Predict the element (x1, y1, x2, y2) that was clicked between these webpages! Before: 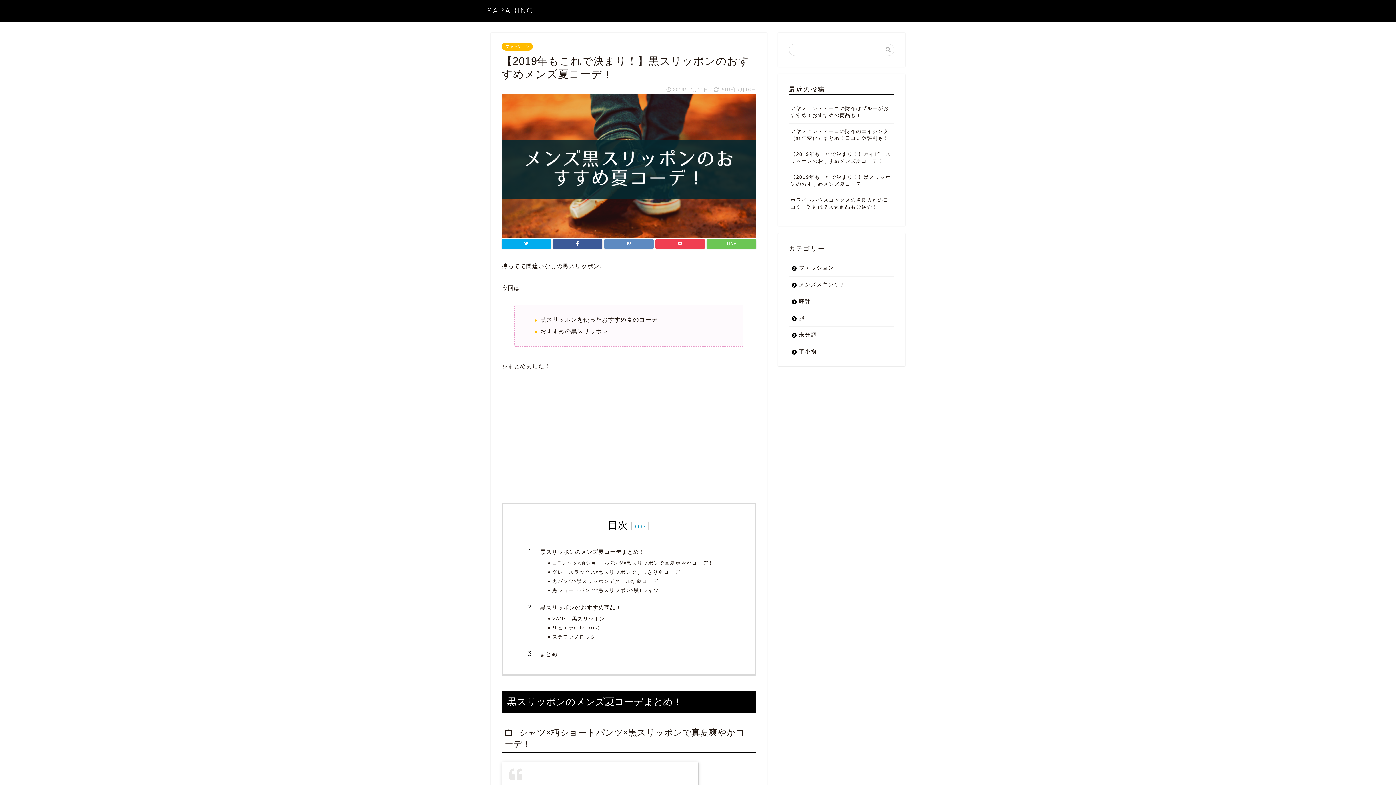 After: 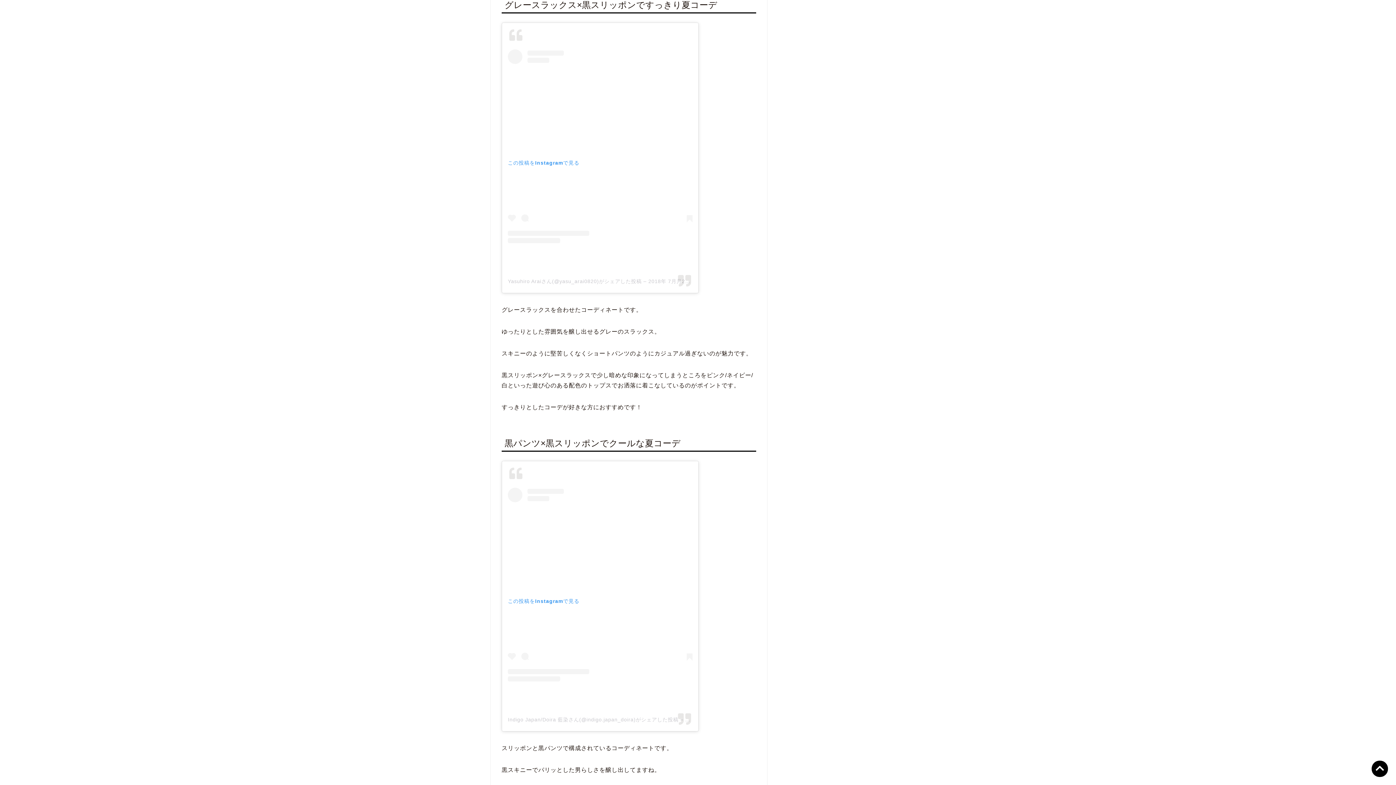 Action: label: グレースラックス×黒スリッポンですっきり夏コーデ bbox: (552, 568, 734, 575)